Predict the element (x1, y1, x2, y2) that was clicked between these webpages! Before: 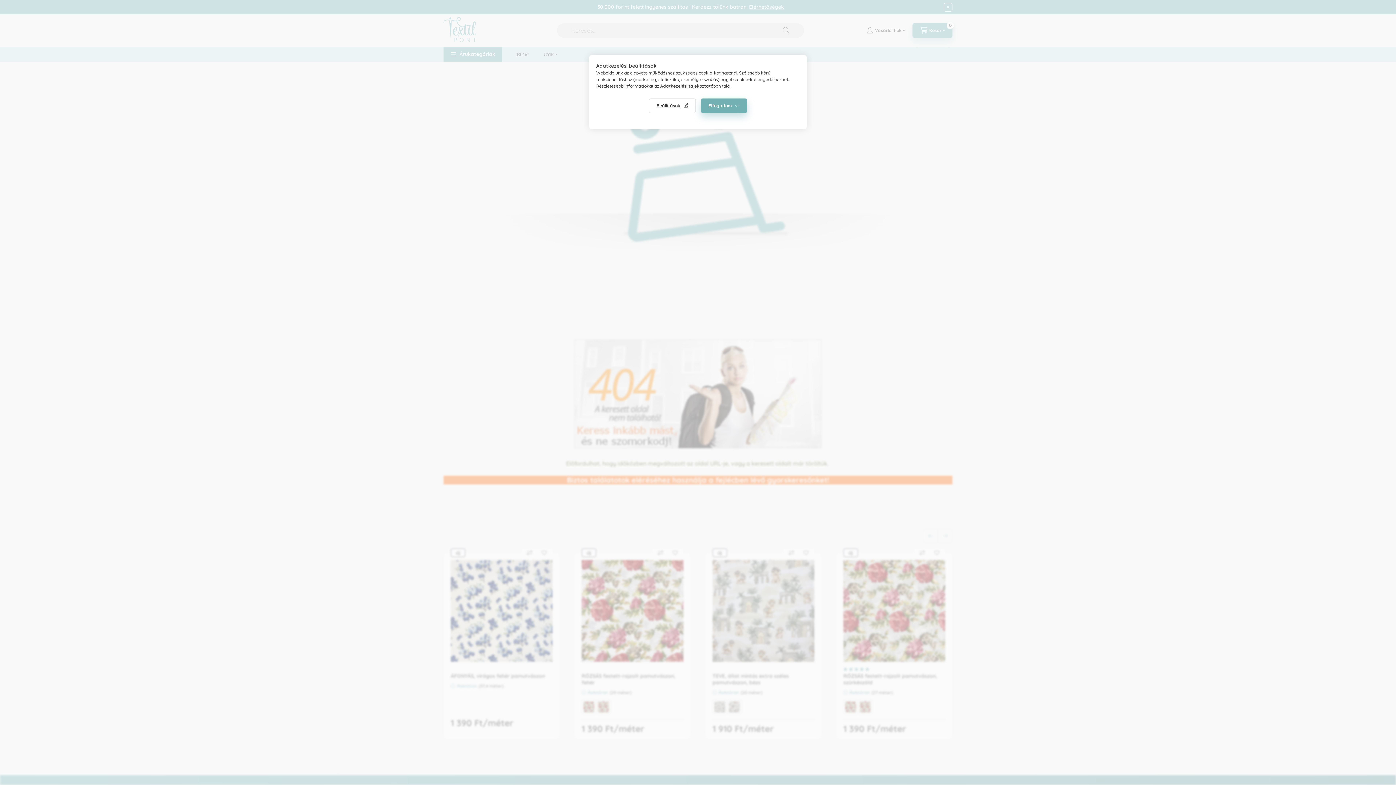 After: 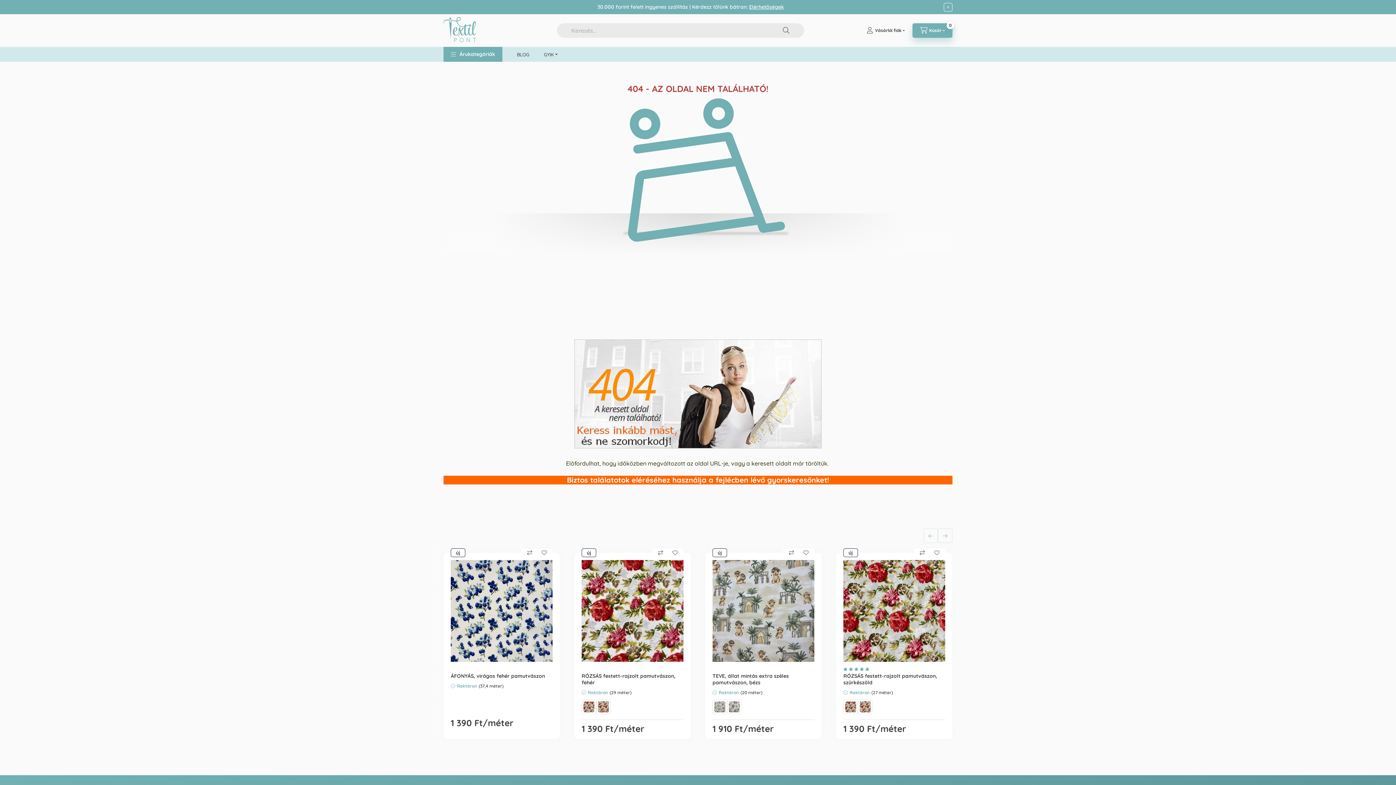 Action: label: Elfogadom bbox: (701, 98, 747, 113)